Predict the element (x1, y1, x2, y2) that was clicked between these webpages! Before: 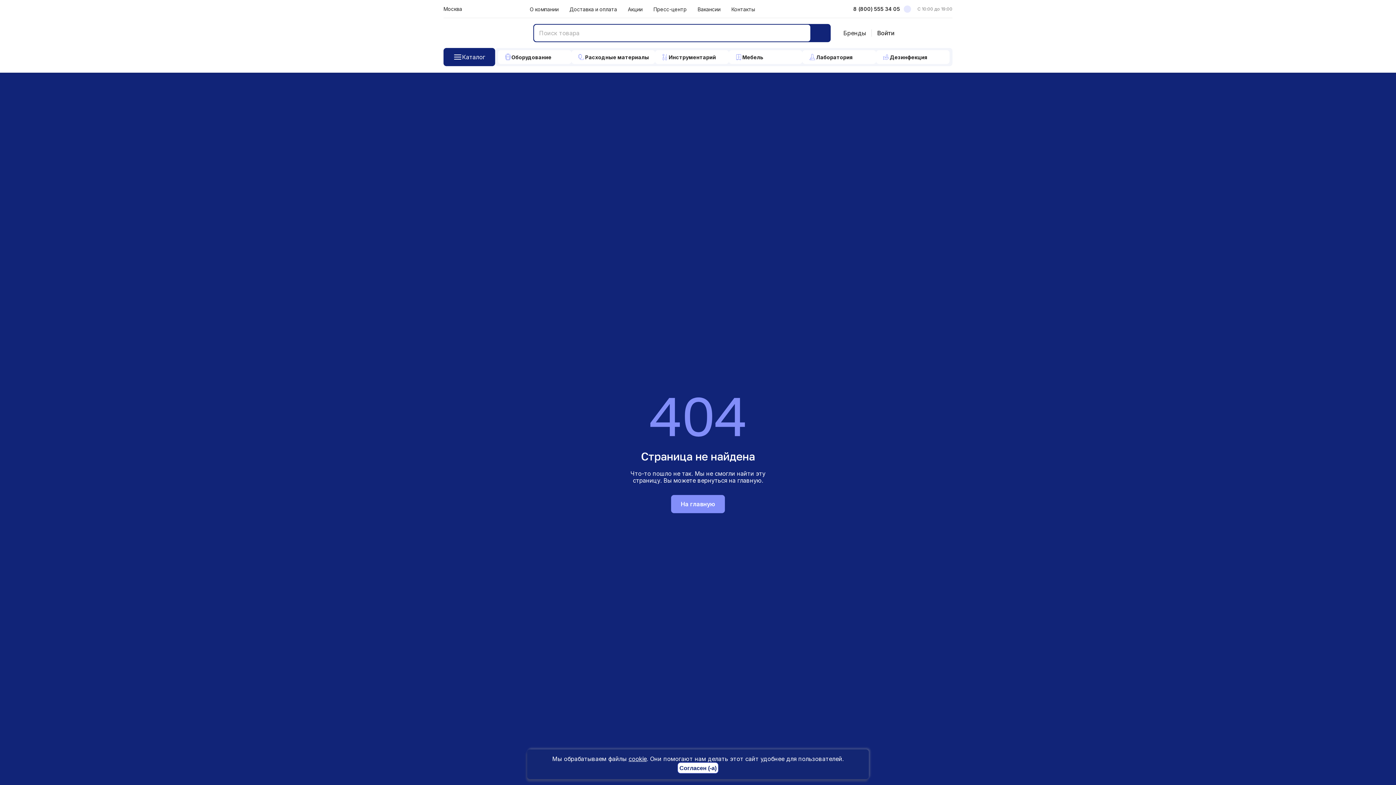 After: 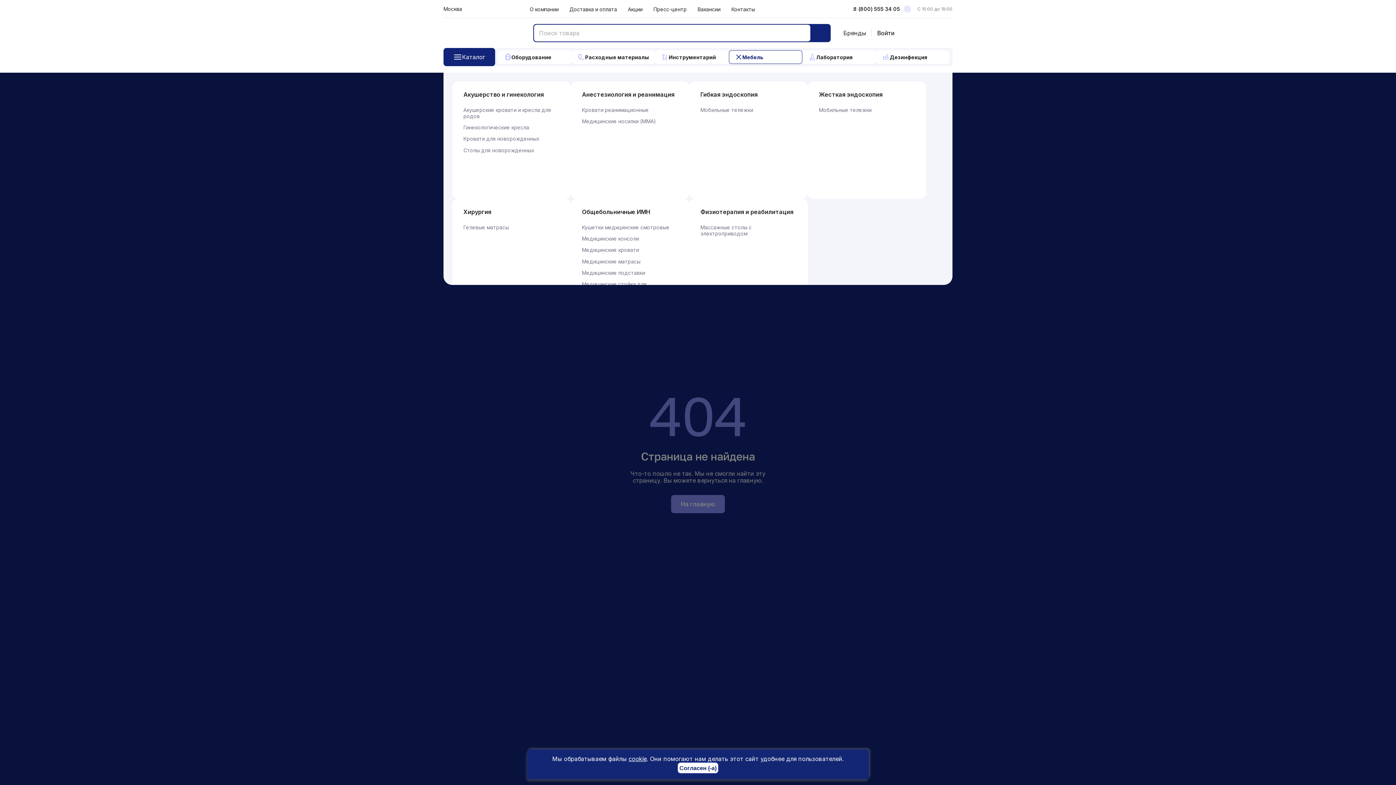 Action: bbox: (742, 54, 763, 60) label: Мебель